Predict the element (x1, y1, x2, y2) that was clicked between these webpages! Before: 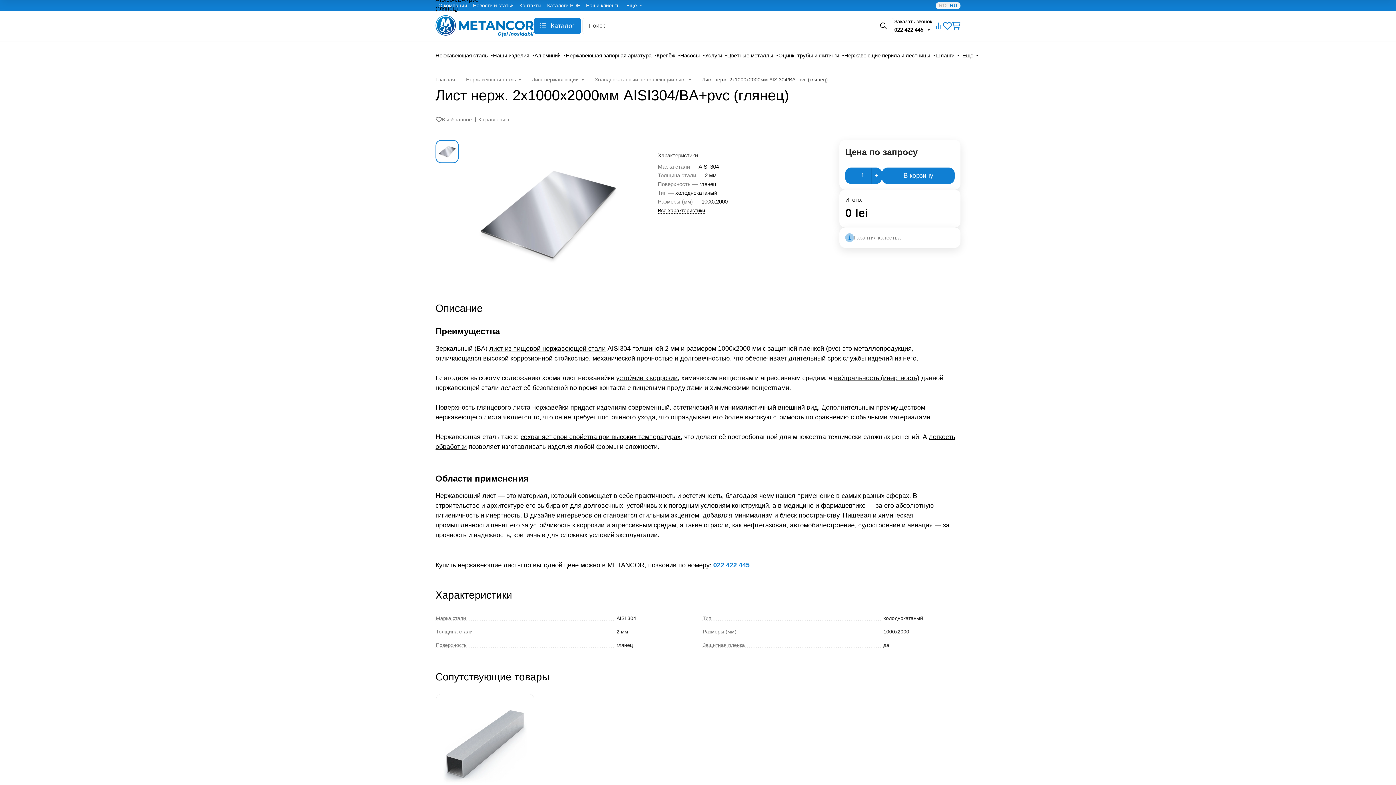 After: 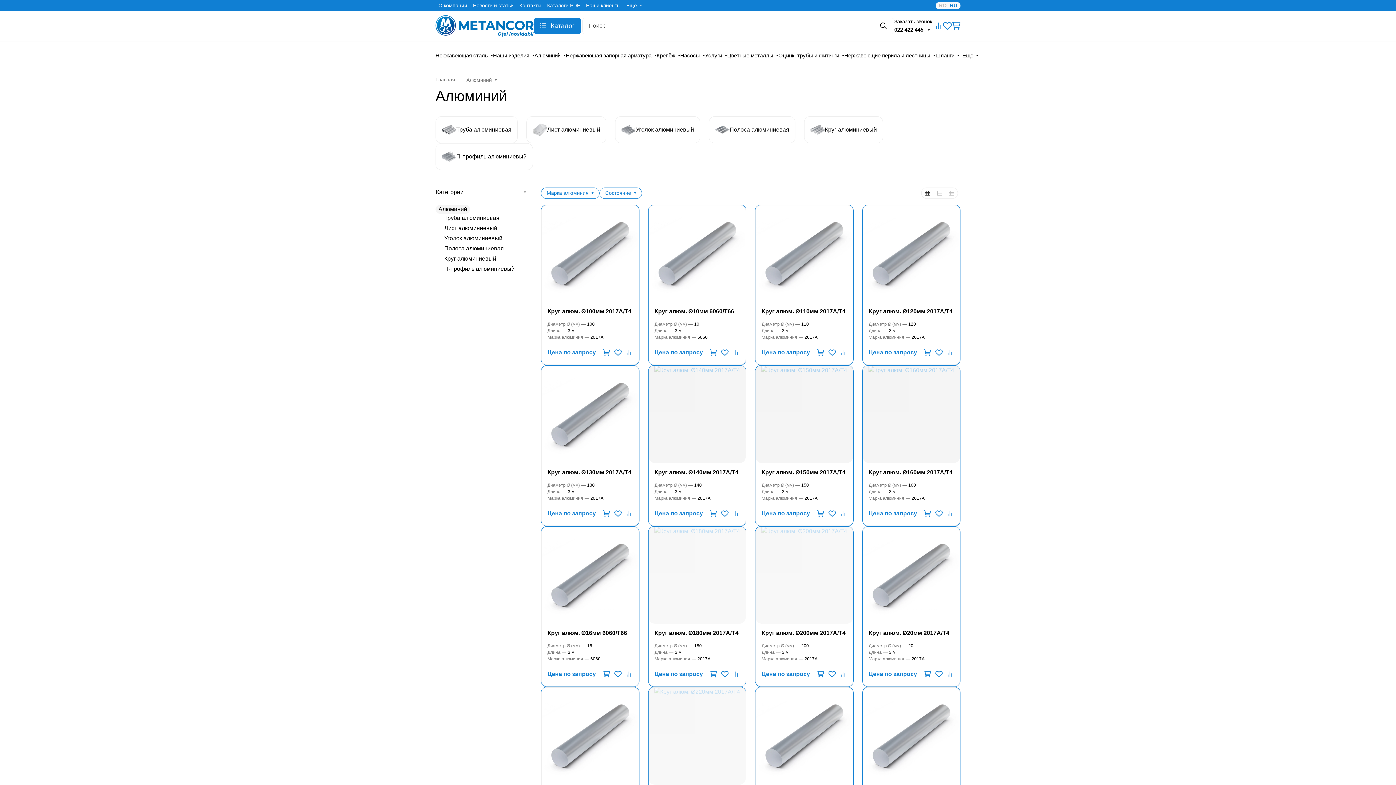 Action: bbox: (534, 47, 565, 63) label: Алюминий